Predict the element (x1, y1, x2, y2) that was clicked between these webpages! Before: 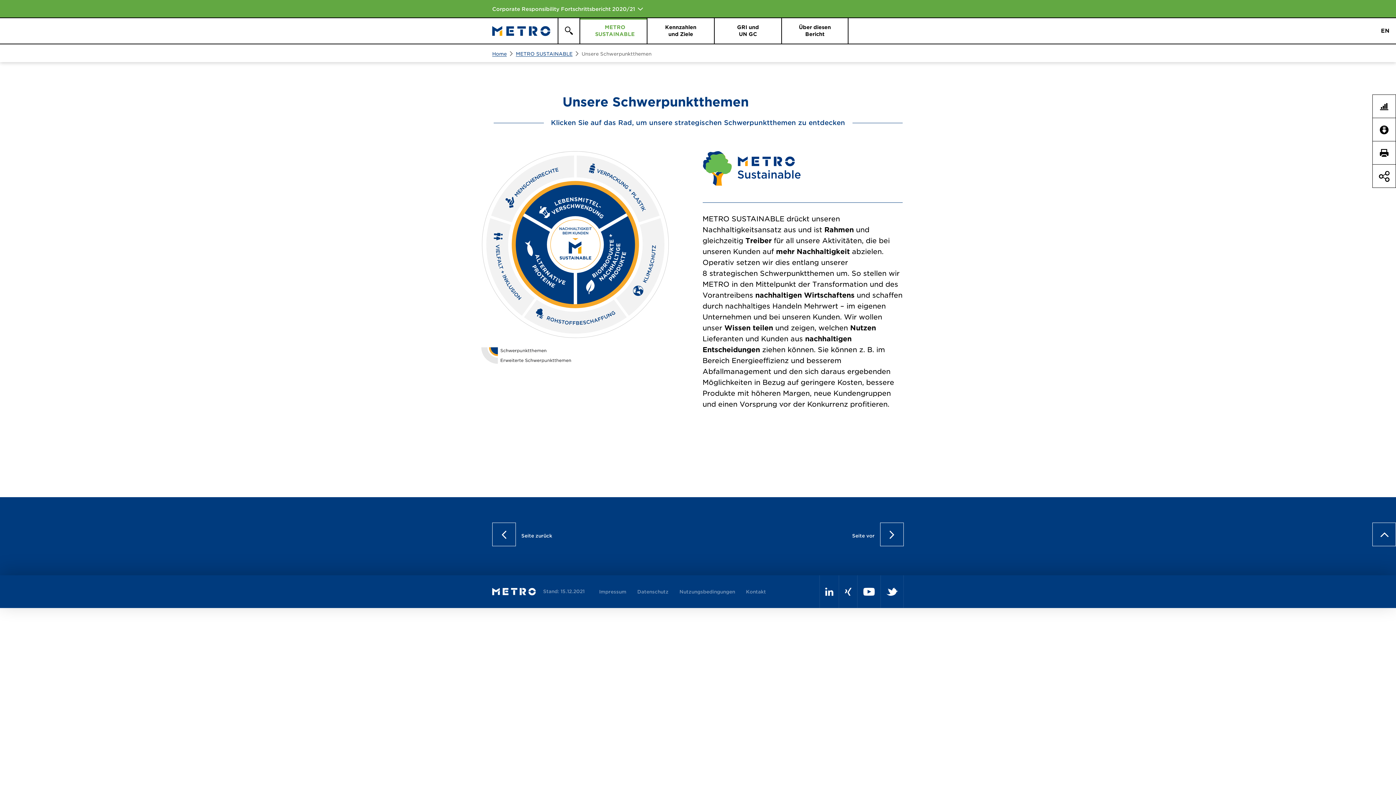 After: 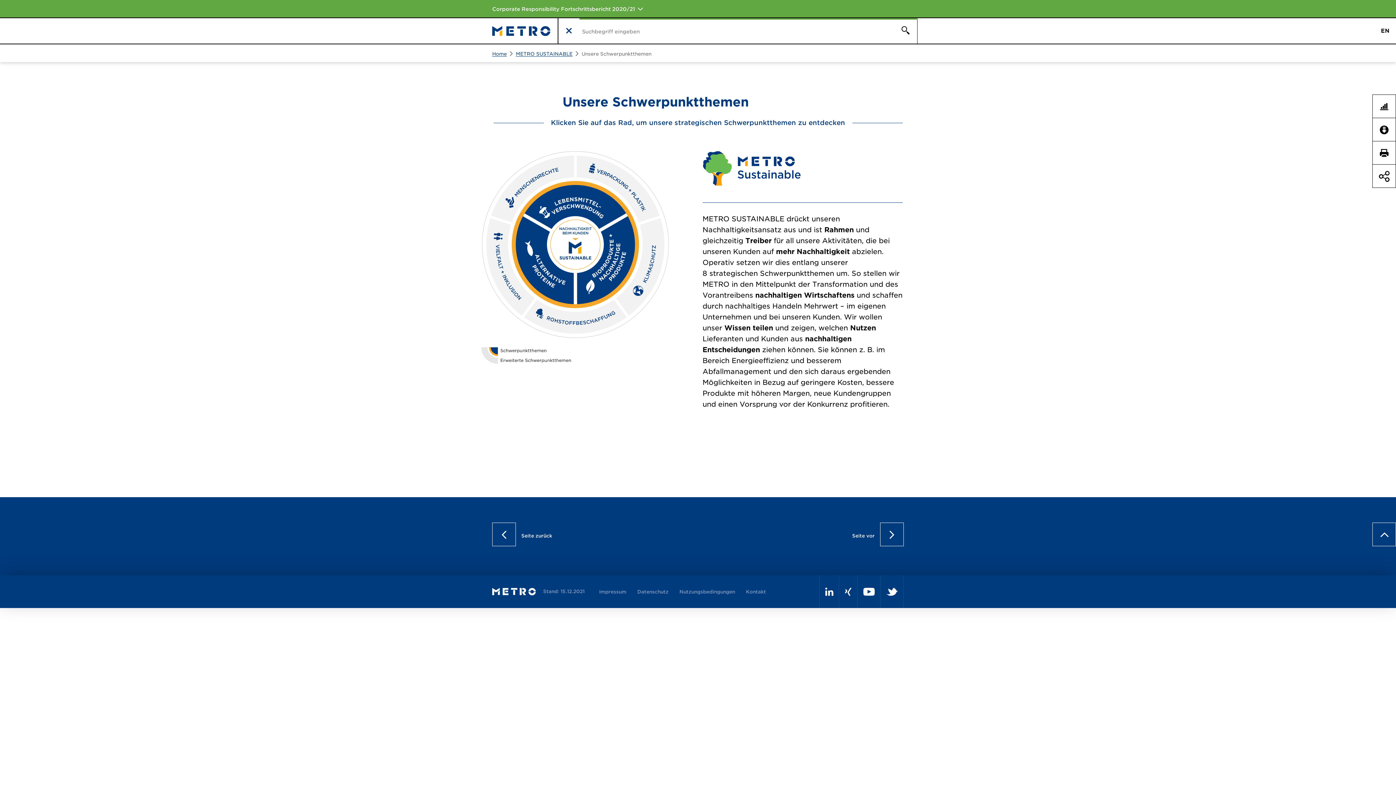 Action: label: Suche bbox: (557, 18, 579, 43)